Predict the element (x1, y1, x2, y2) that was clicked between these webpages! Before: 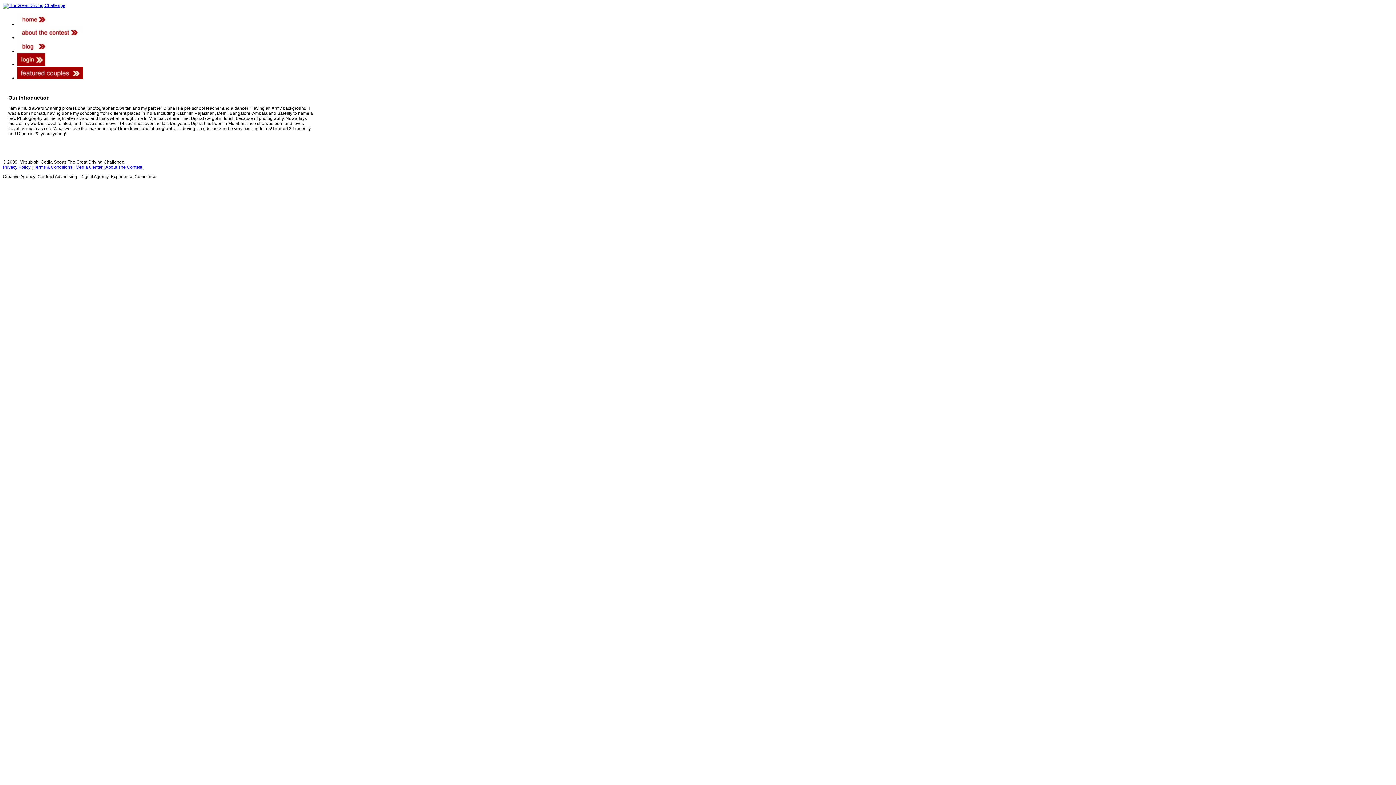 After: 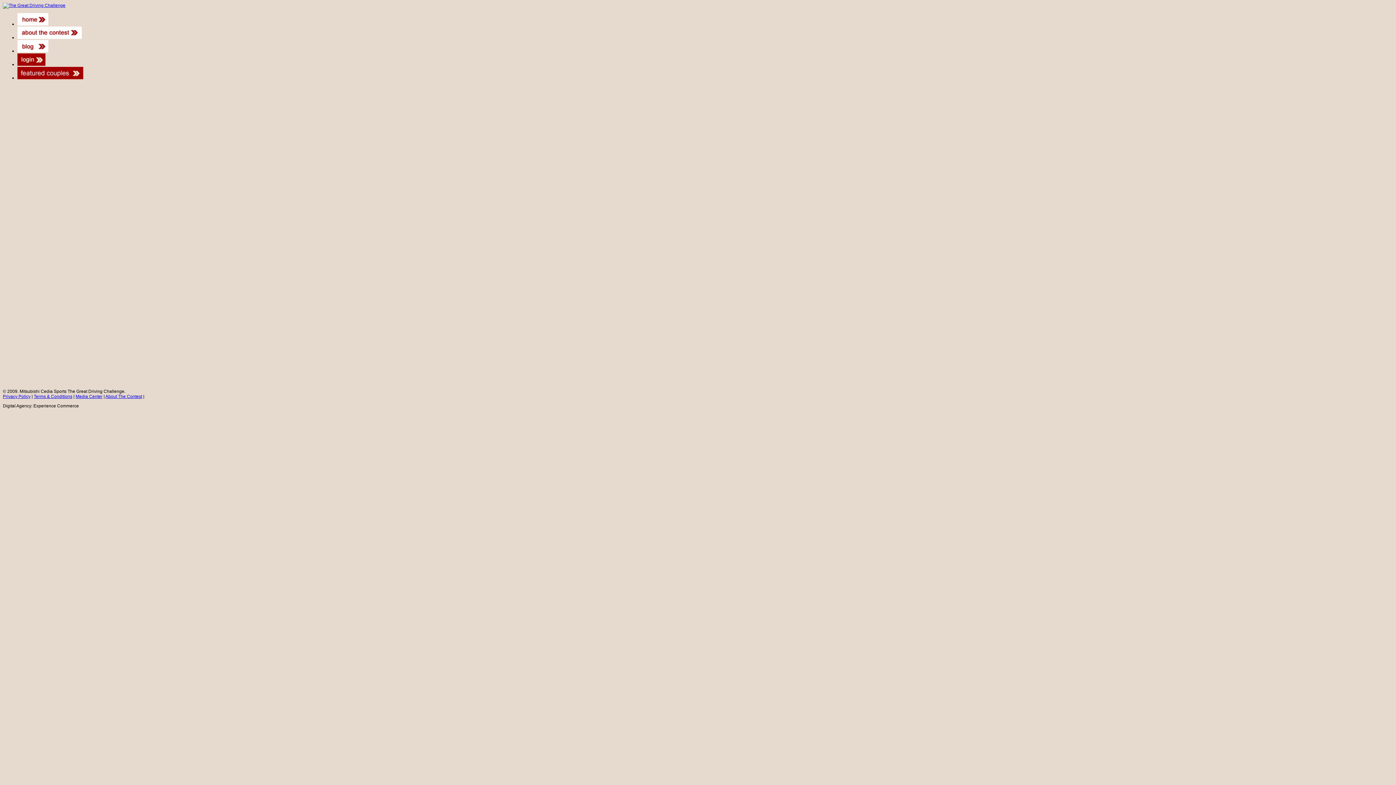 Action: bbox: (17, 34, 81, 40)